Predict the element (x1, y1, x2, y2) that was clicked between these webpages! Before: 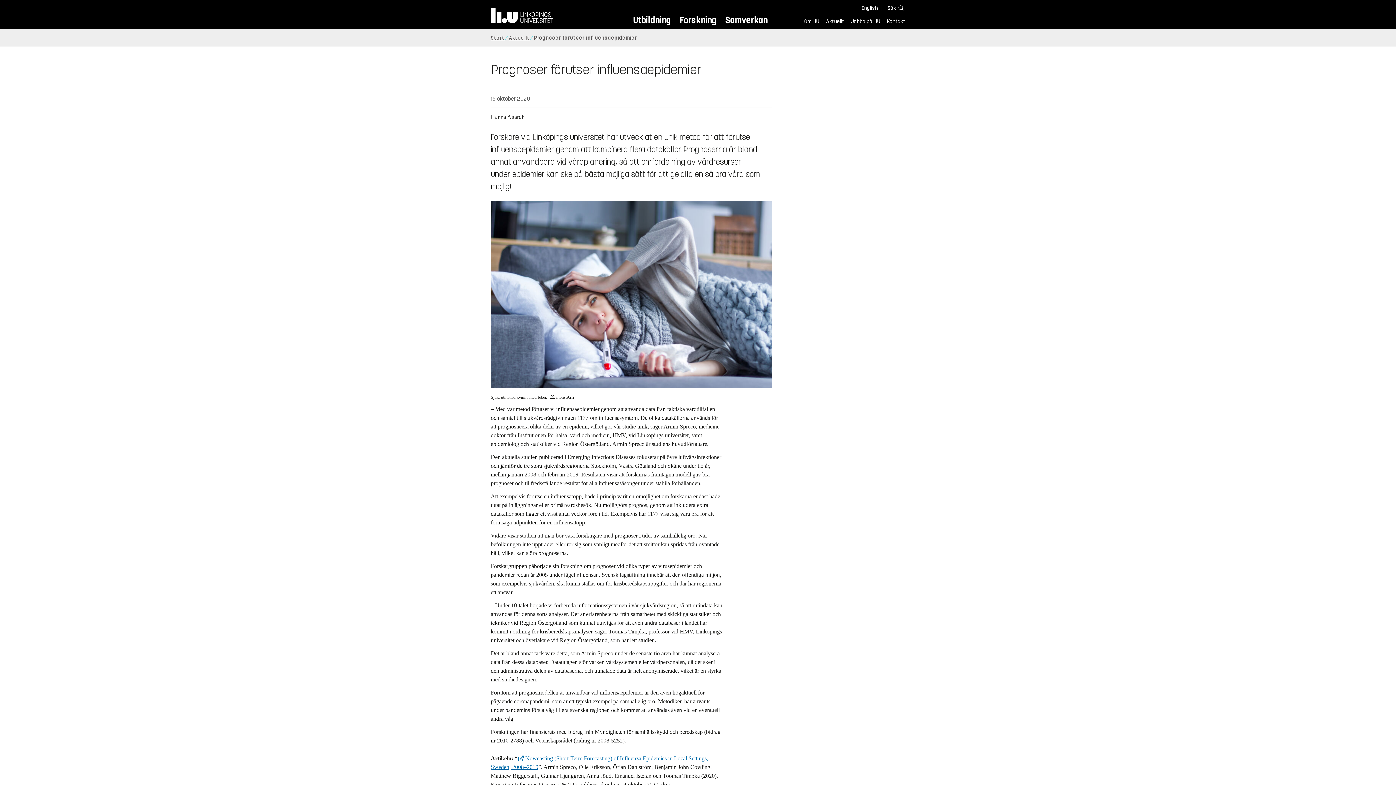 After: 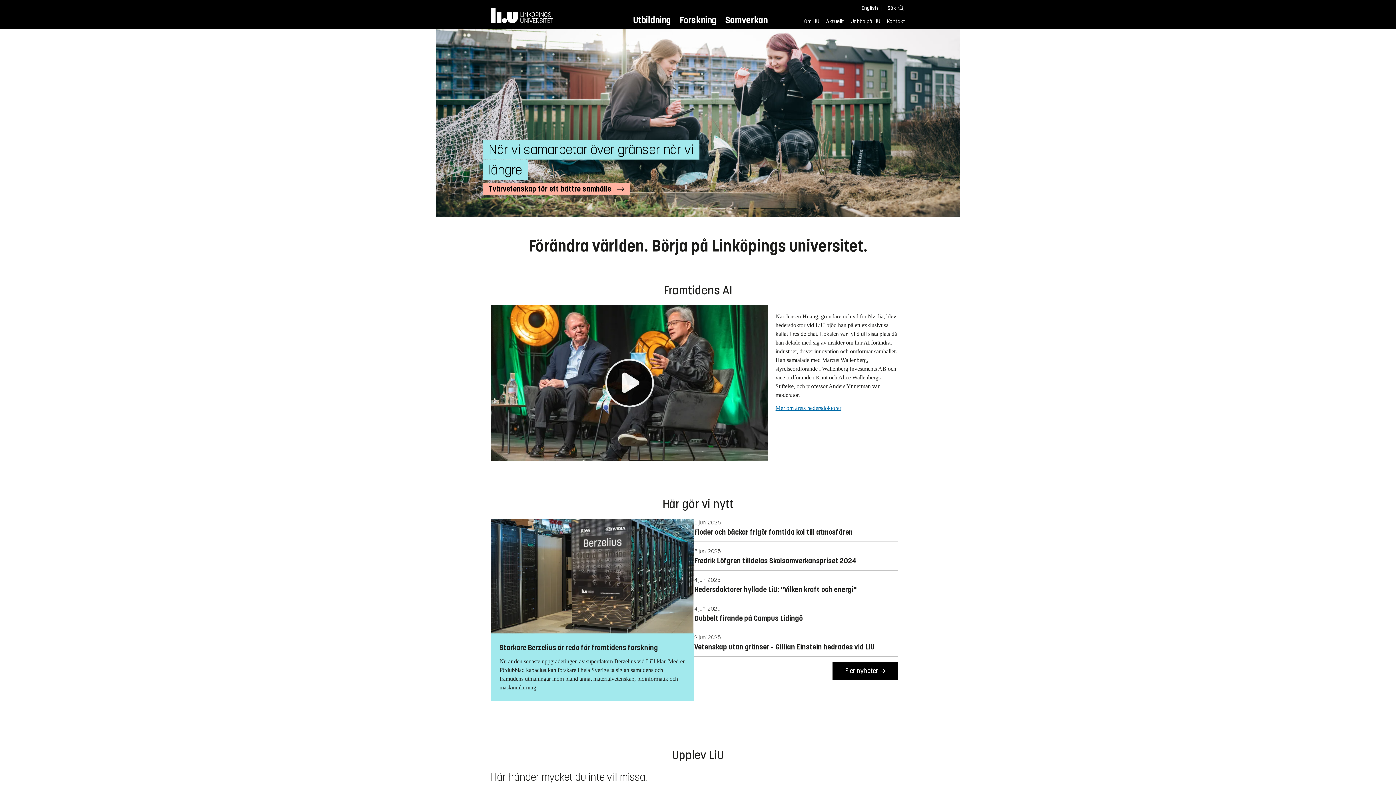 Action: bbox: (490, 34, 504, 40) label: Start